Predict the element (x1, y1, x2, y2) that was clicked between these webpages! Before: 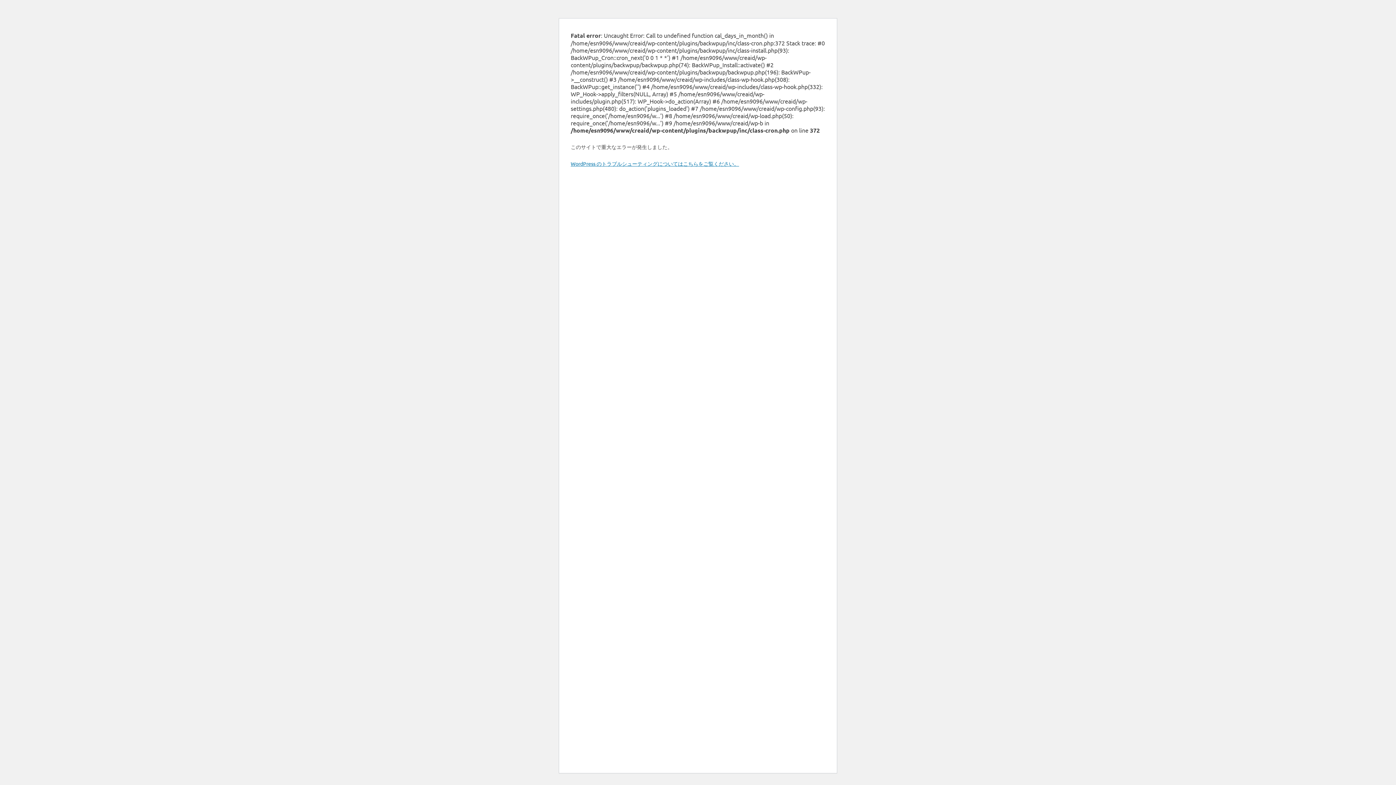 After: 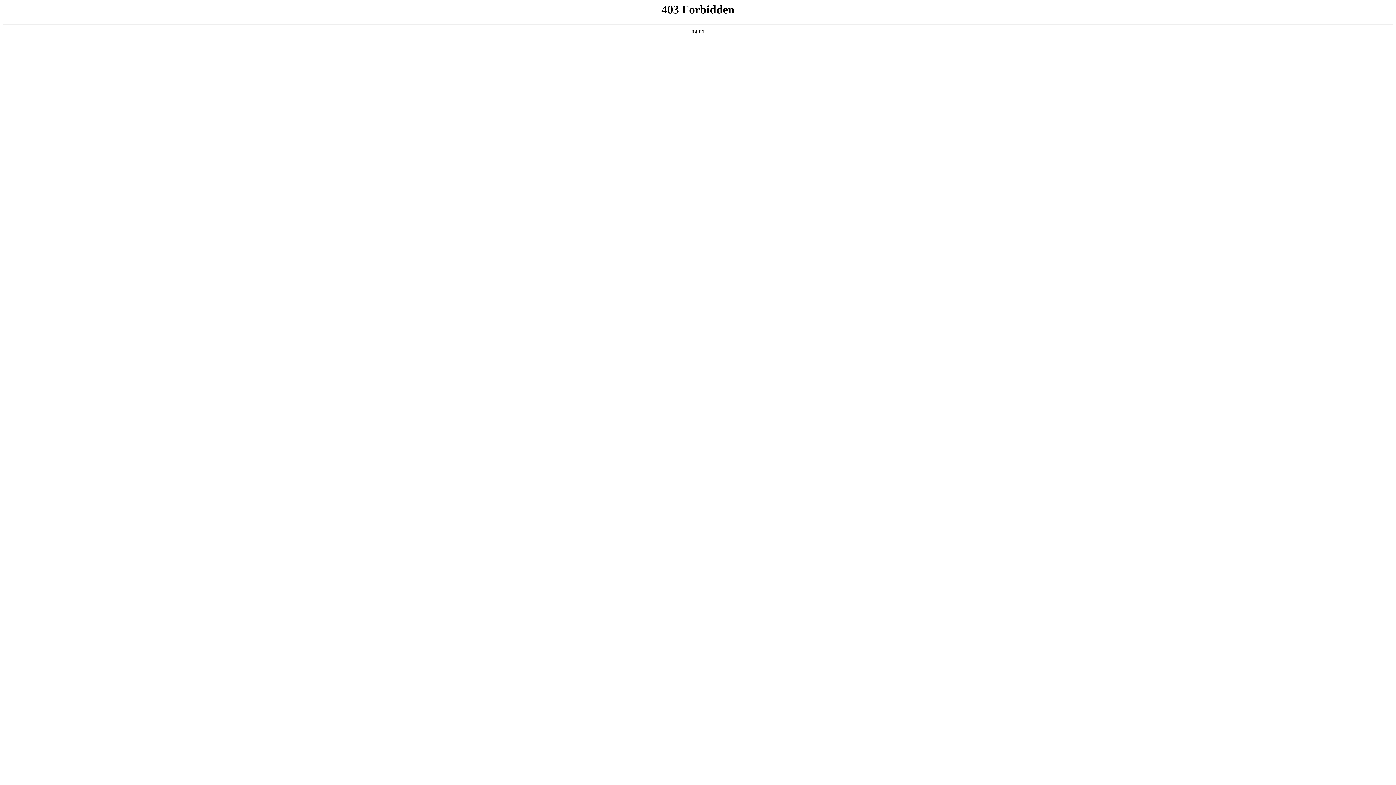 Action: label: WordPress のトラブルシューティングについてはこちらをご覧ください。 bbox: (570, 160, 739, 166)